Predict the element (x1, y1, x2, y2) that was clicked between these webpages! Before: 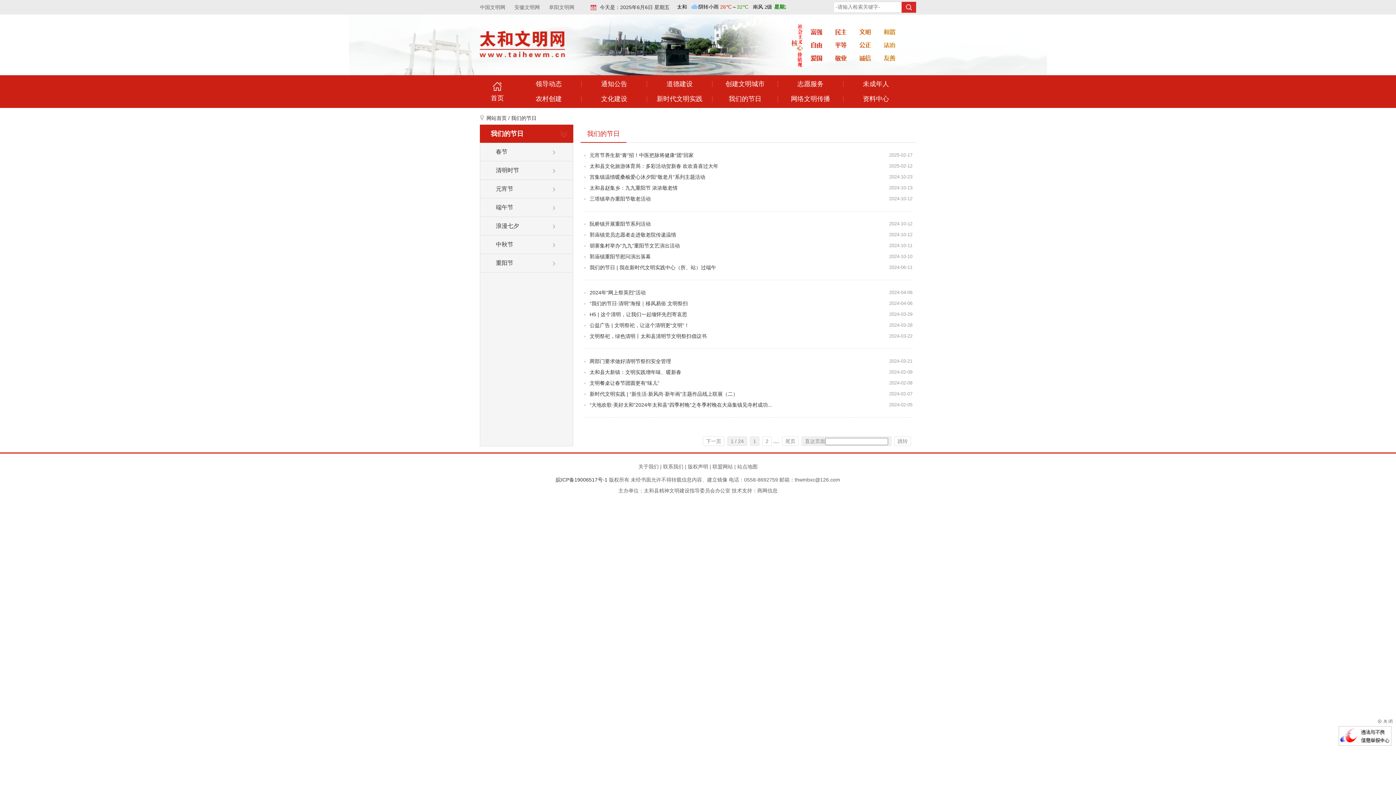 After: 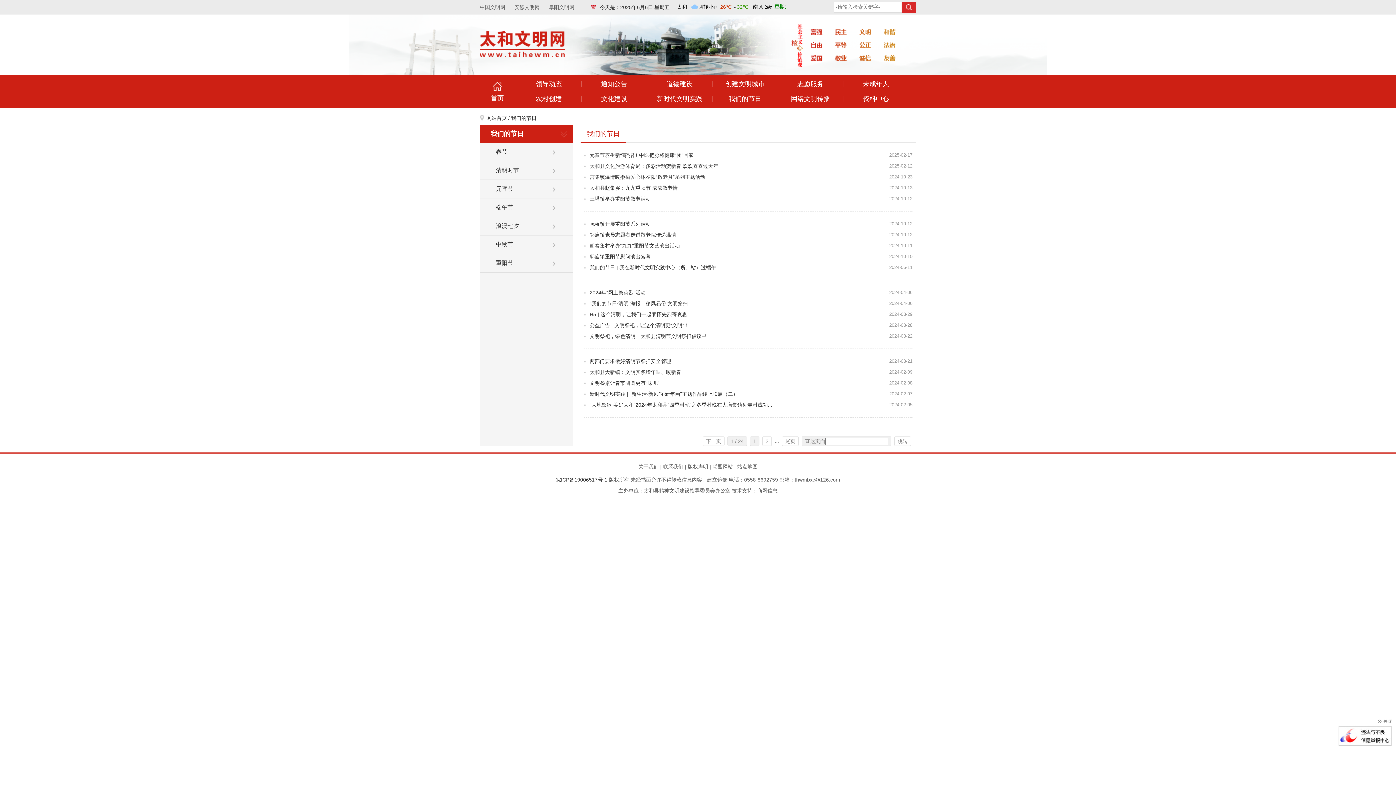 Action: bbox: (737, 464, 757, 469) label: 站点地图